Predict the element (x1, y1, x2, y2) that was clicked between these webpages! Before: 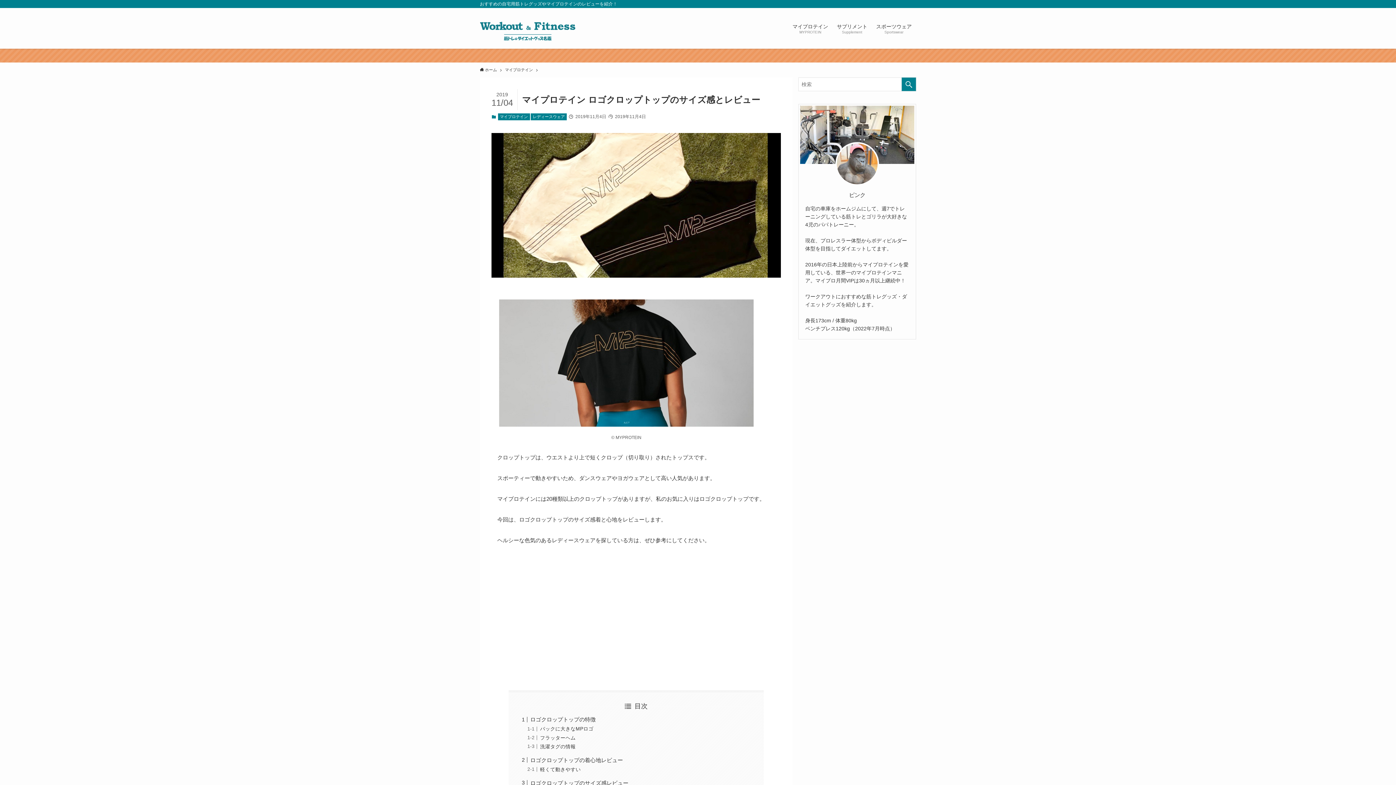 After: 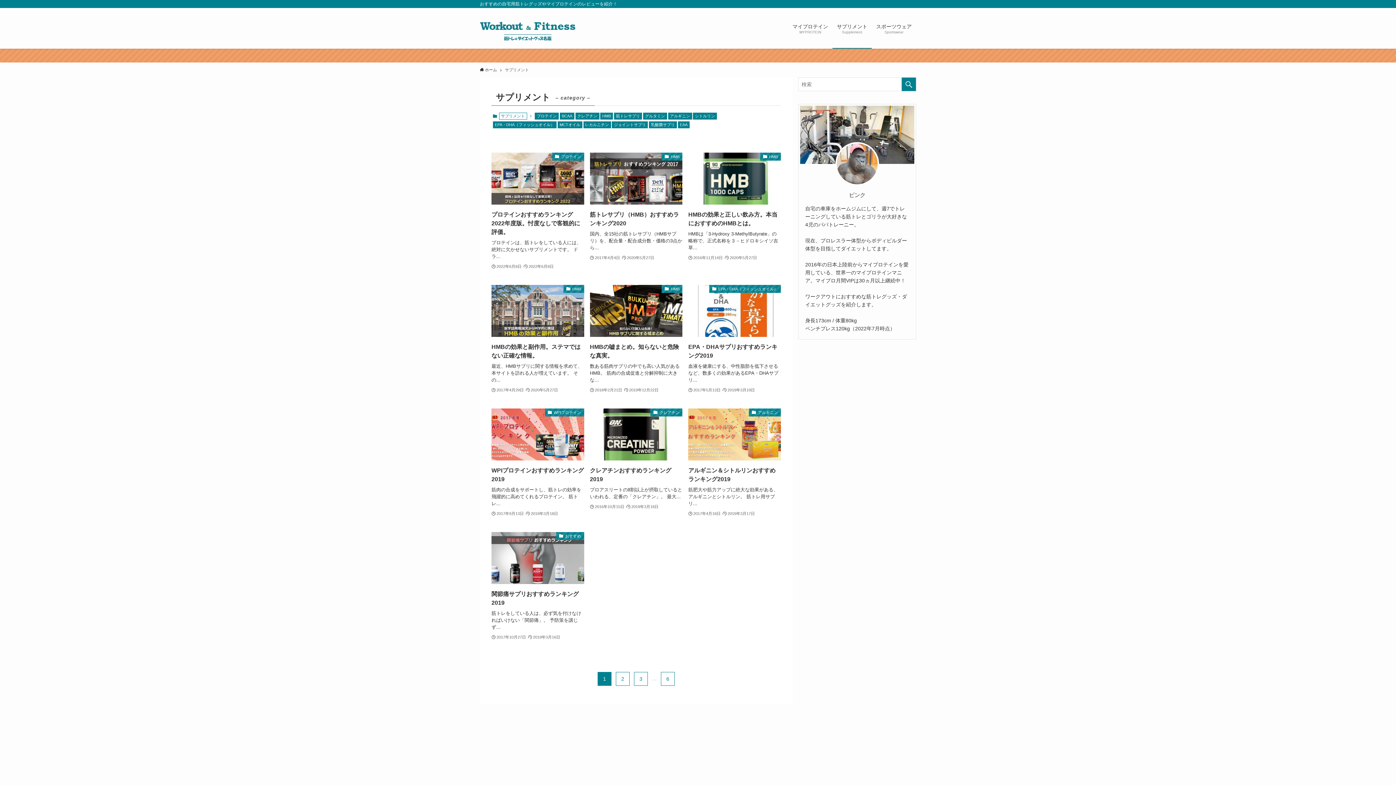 Action: label: サプリメント
Supplement bbox: (832, 8, 872, 48)